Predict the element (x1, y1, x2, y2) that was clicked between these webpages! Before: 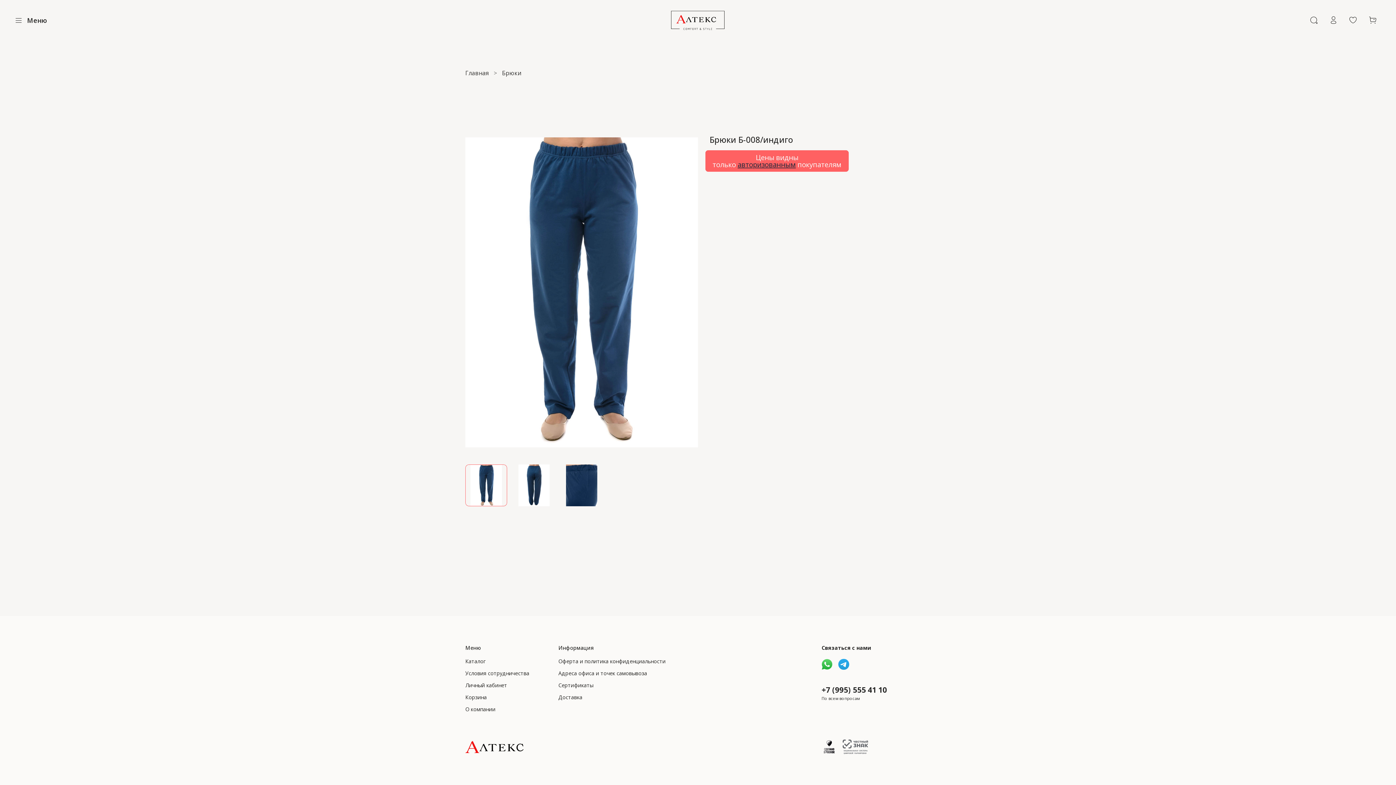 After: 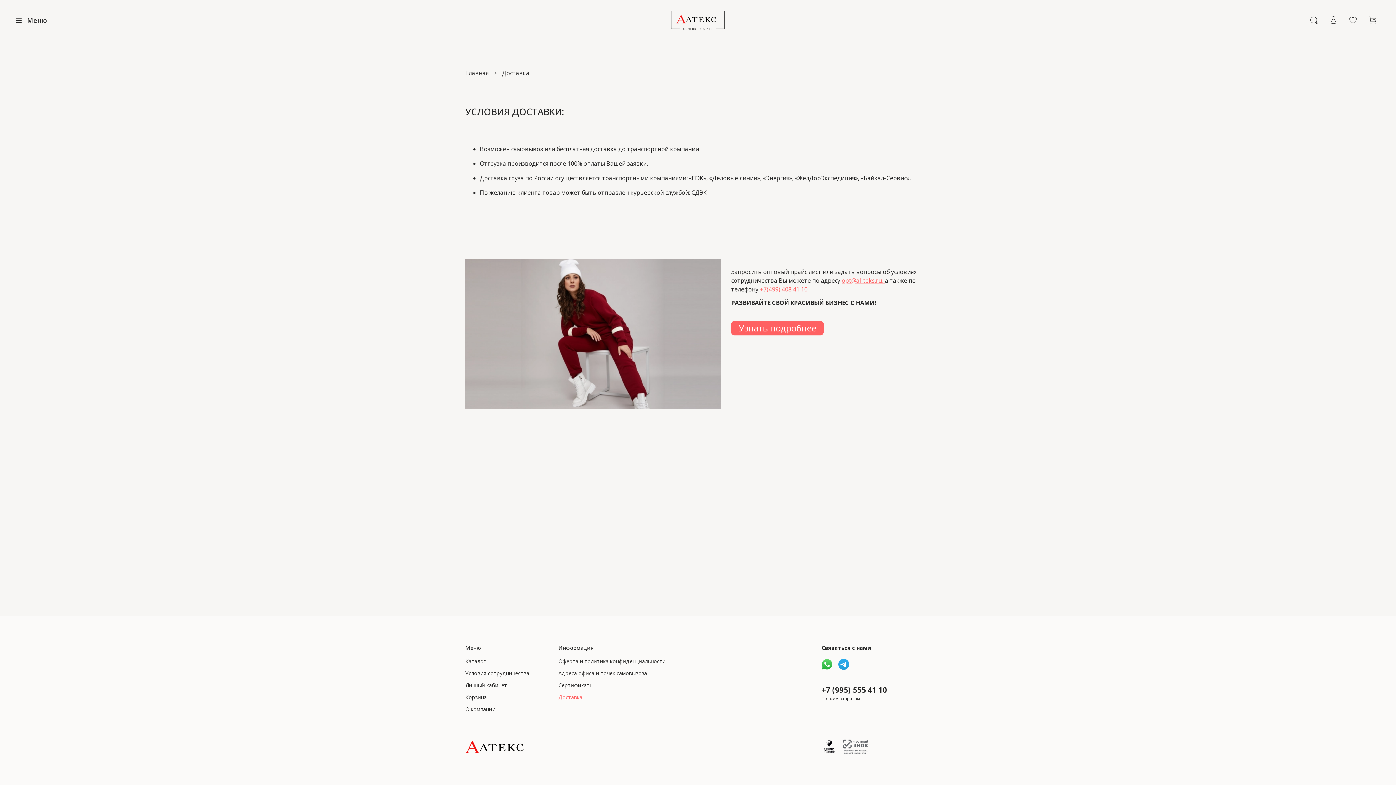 Action: label: Доставка bbox: (558, 693, 665, 701)